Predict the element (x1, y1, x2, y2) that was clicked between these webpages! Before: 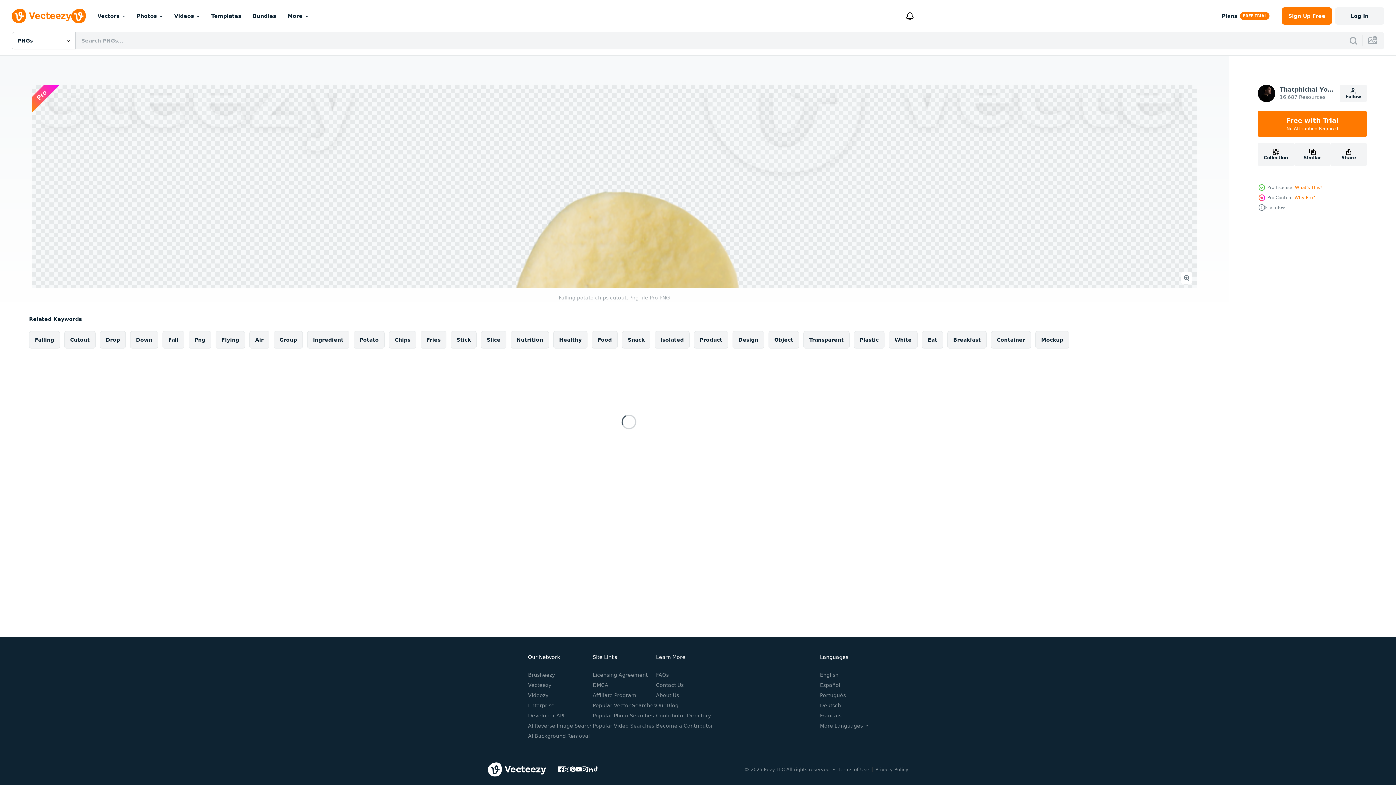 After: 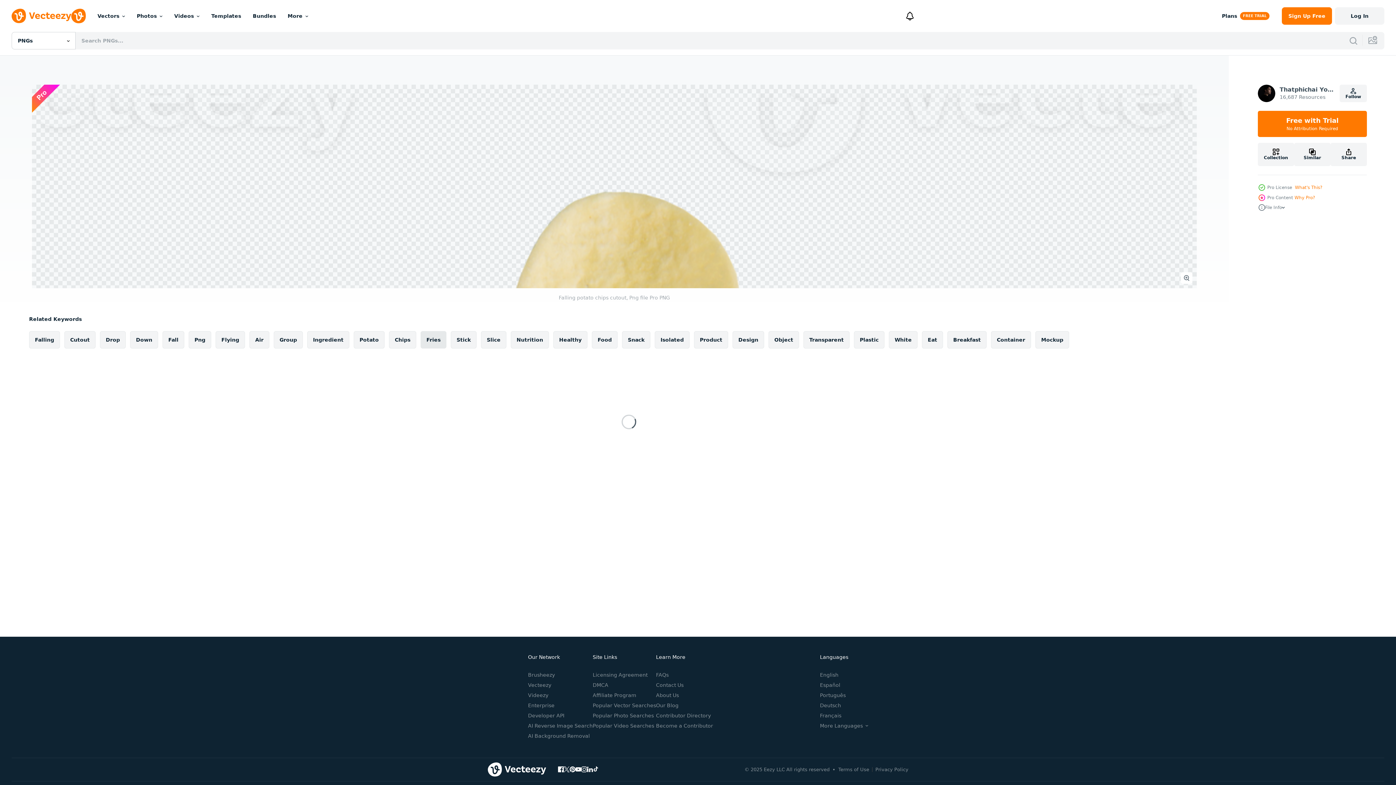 Action: label: Fries bbox: (420, 331, 446, 348)